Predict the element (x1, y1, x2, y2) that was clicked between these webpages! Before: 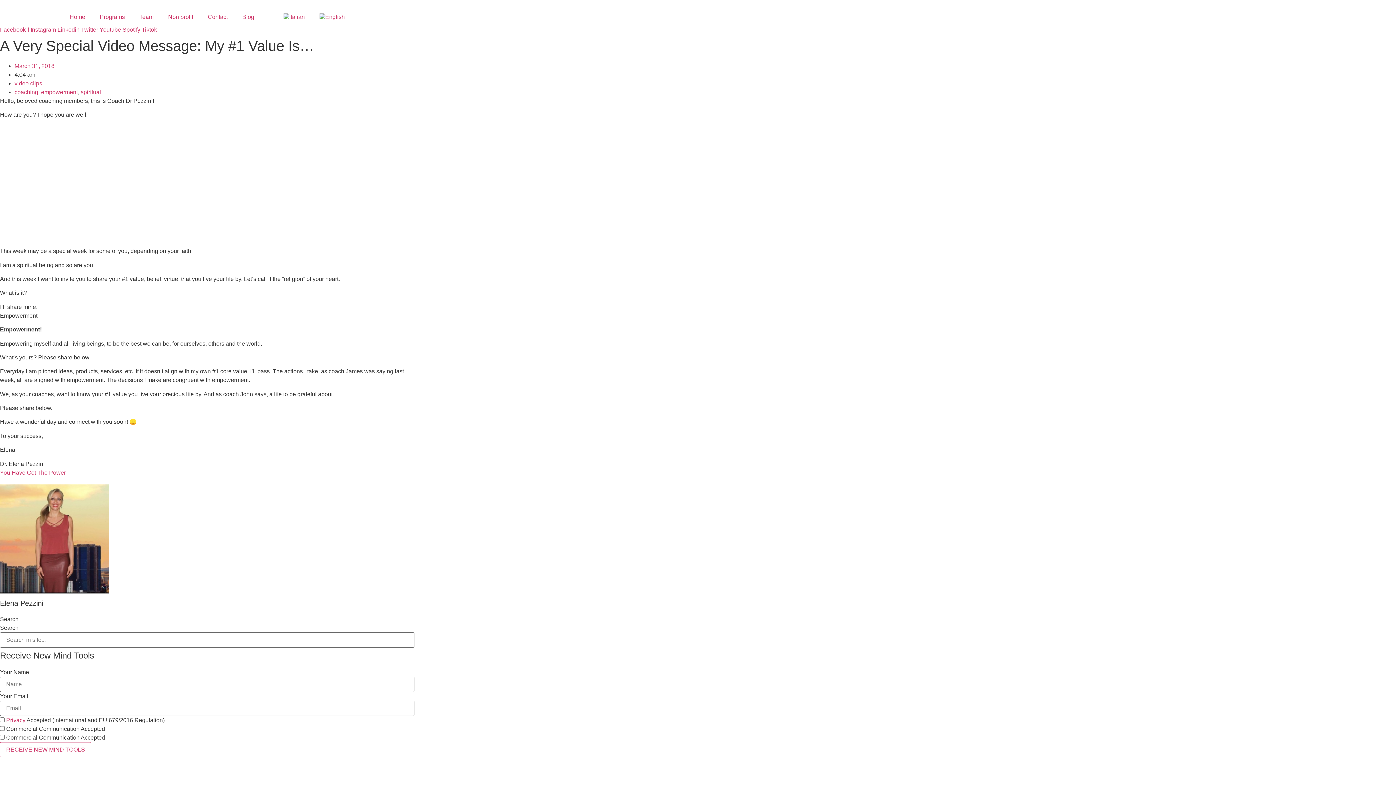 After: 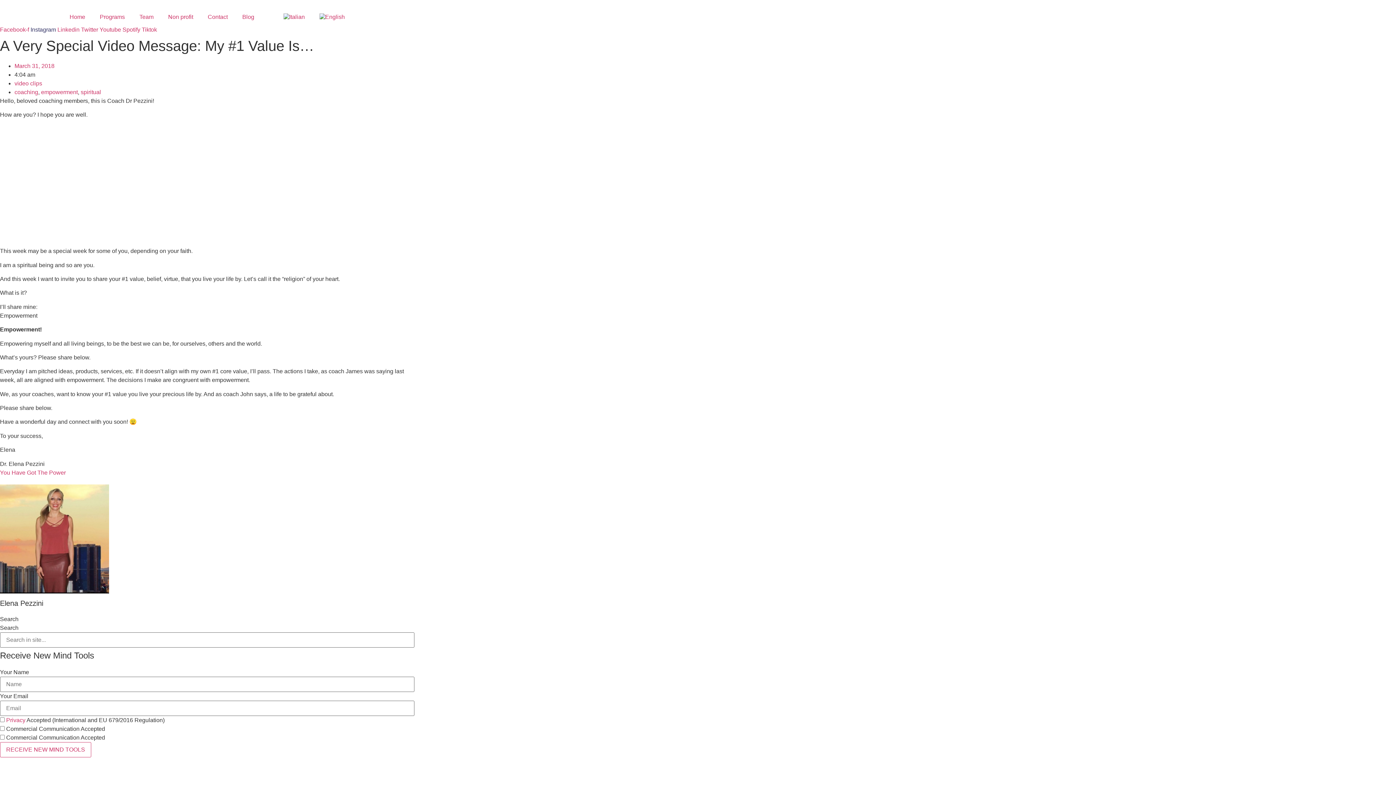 Action: bbox: (30, 26, 57, 32) label: Instagram 